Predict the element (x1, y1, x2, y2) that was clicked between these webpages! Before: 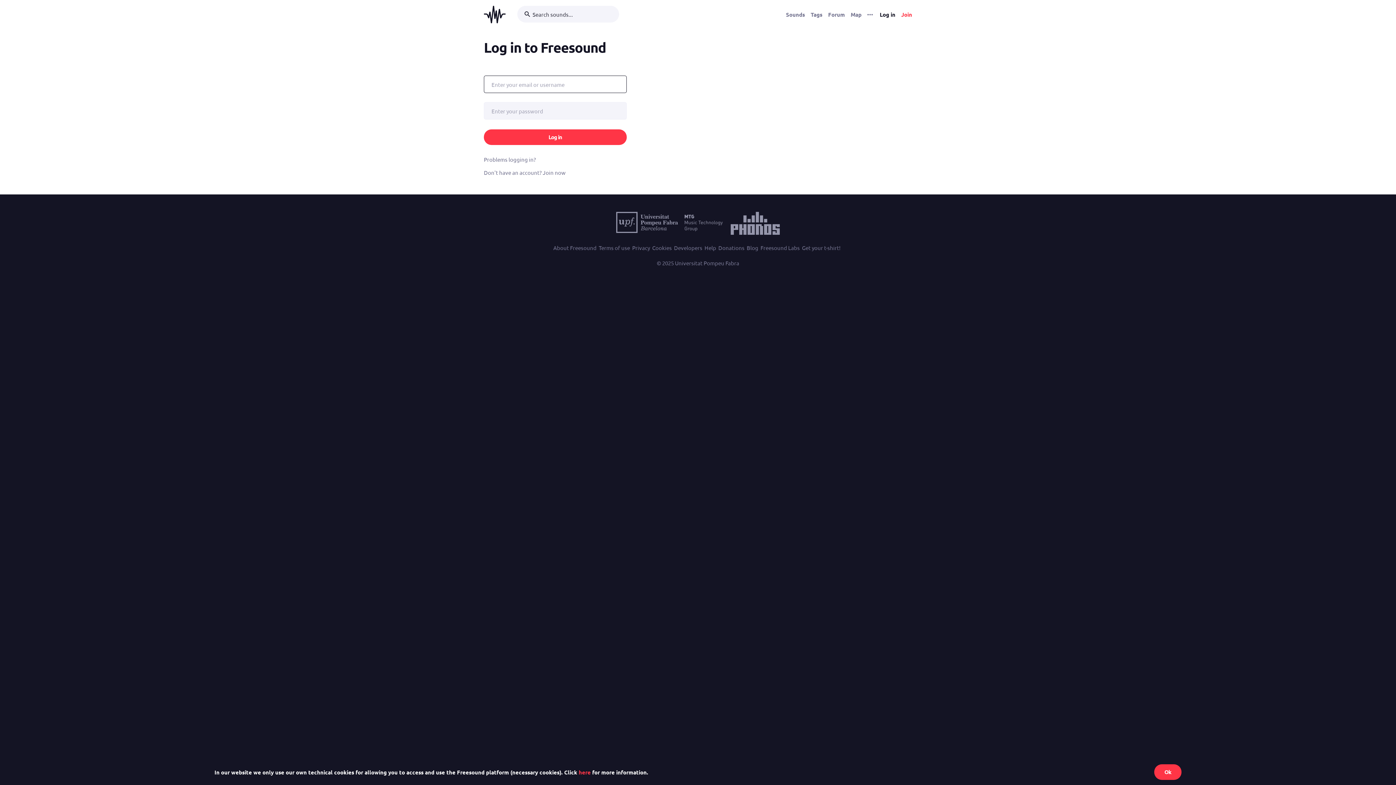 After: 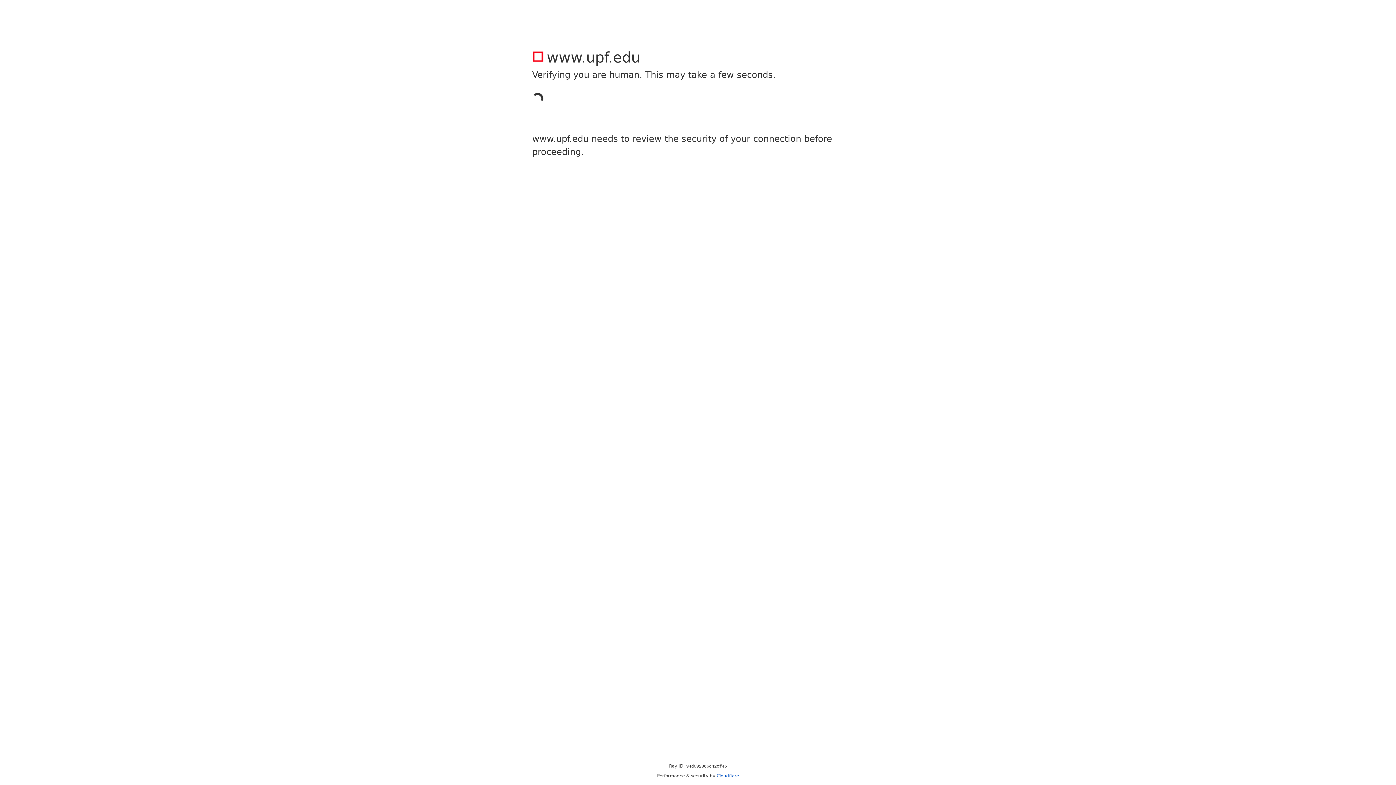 Action: bbox: (616, 227, 722, 234)